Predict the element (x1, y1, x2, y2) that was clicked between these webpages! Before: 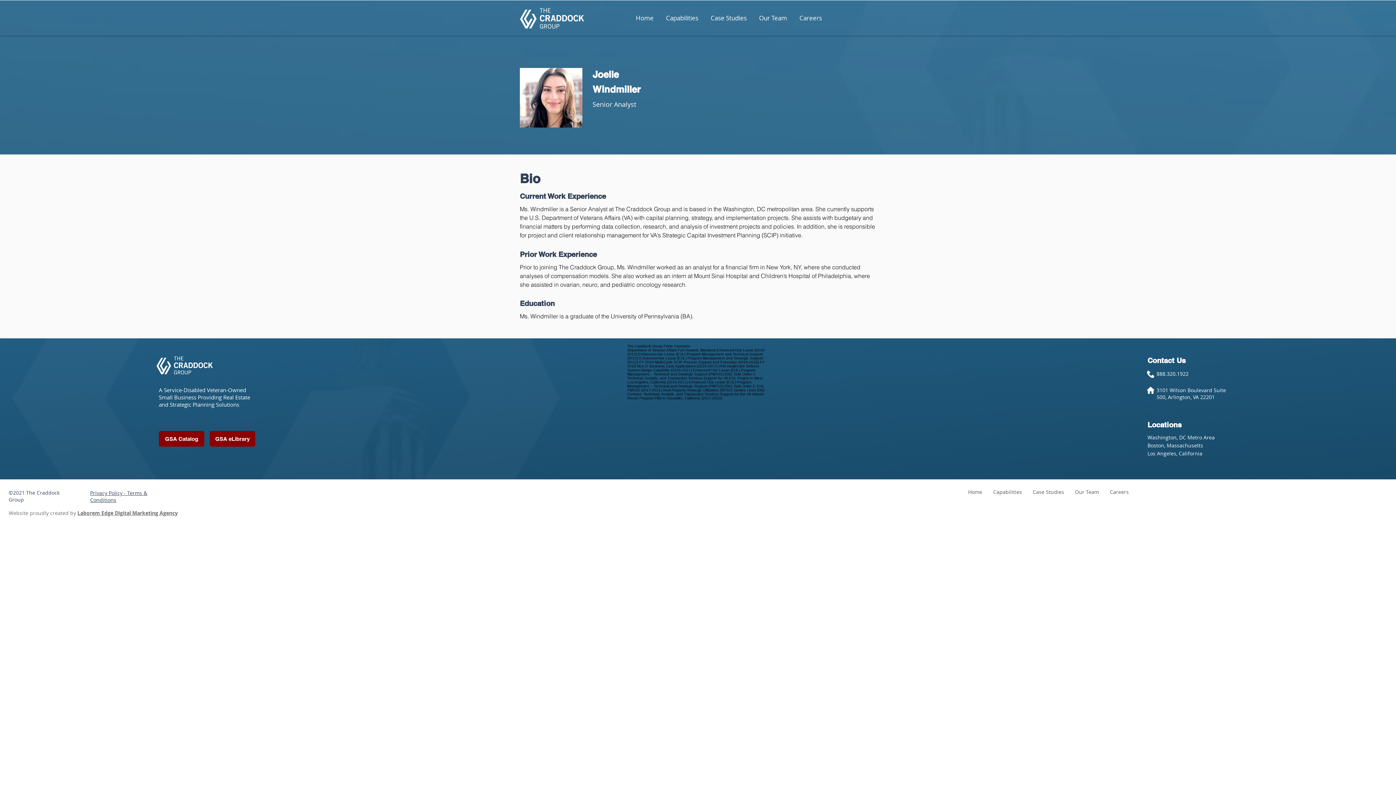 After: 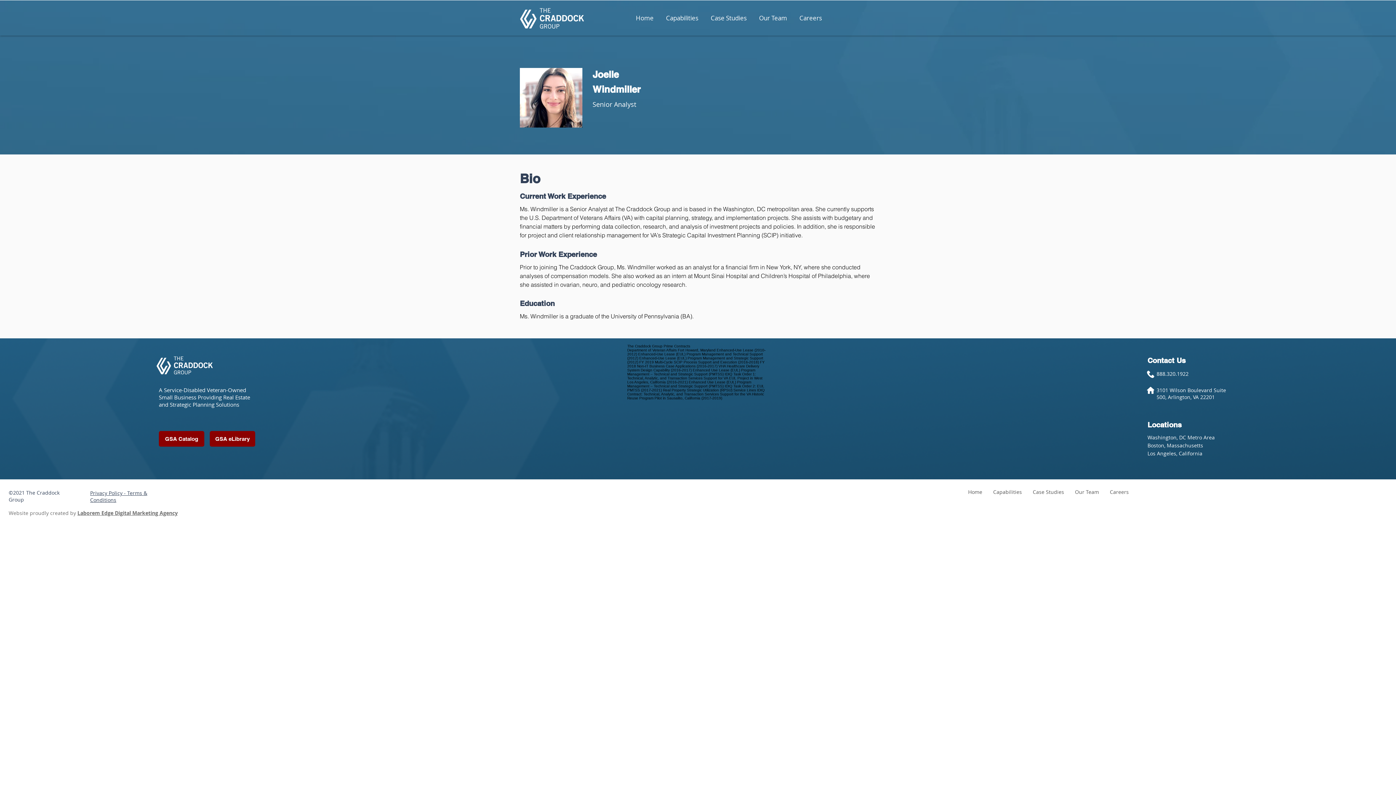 Action: label: Capabilities bbox: (662, 6, 702, 30)